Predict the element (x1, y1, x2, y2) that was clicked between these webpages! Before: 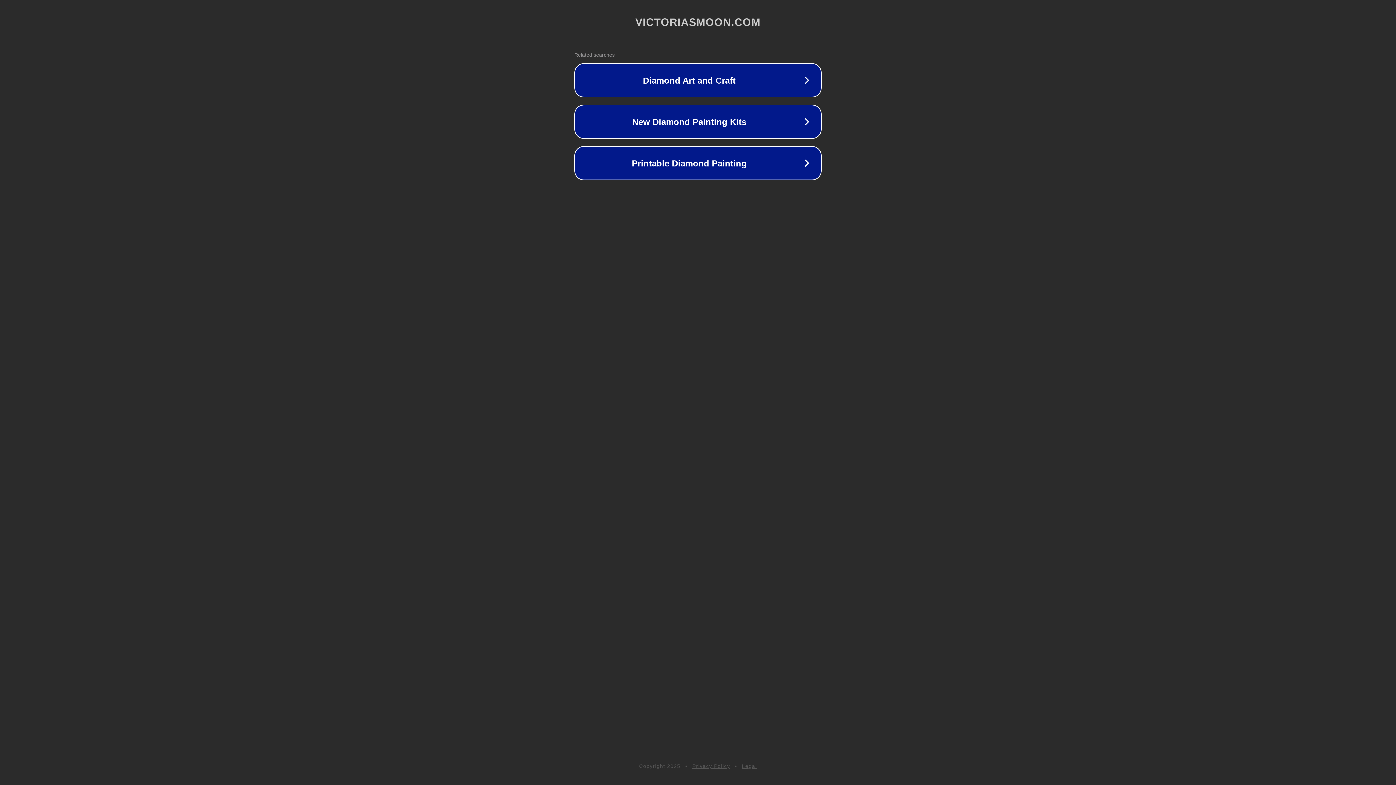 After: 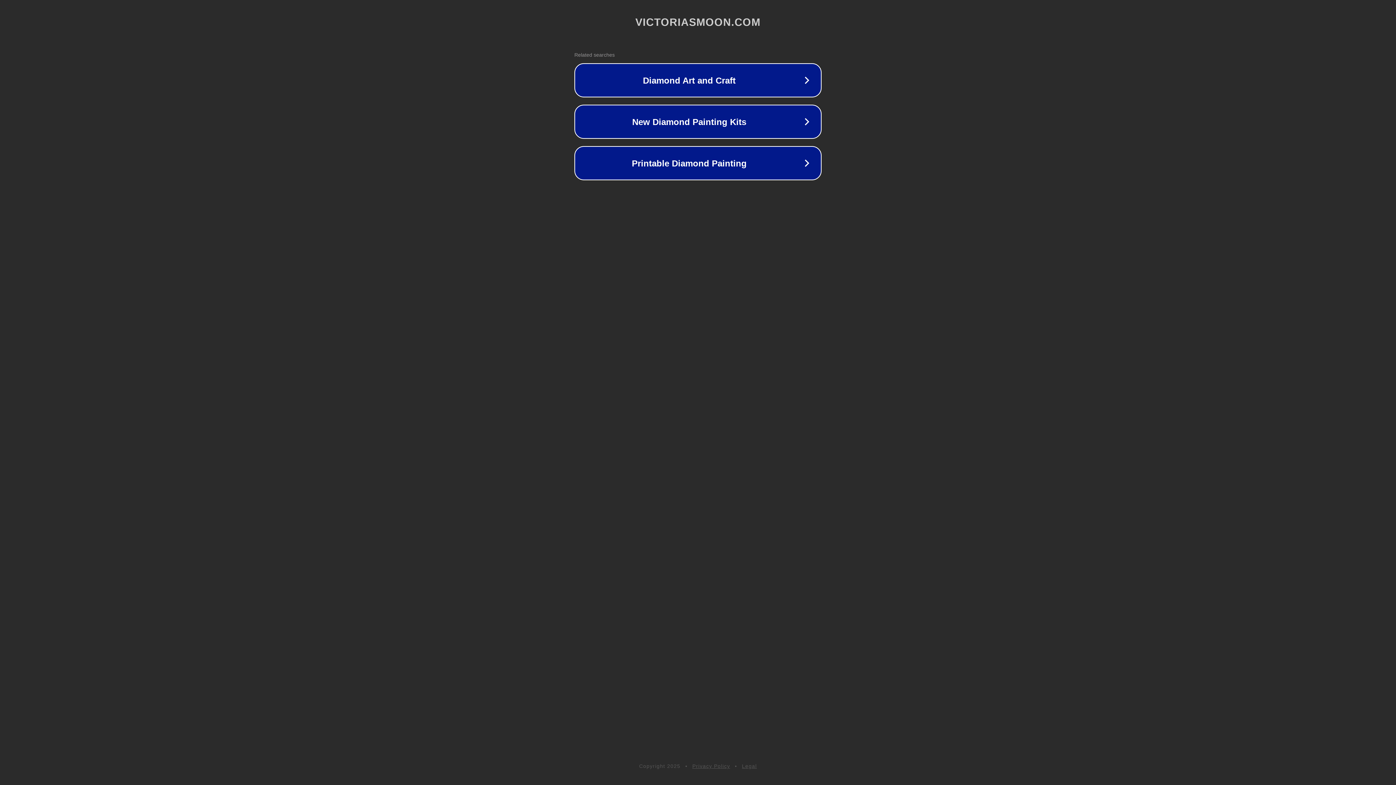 Action: label: Legal bbox: (742, 763, 757, 769)